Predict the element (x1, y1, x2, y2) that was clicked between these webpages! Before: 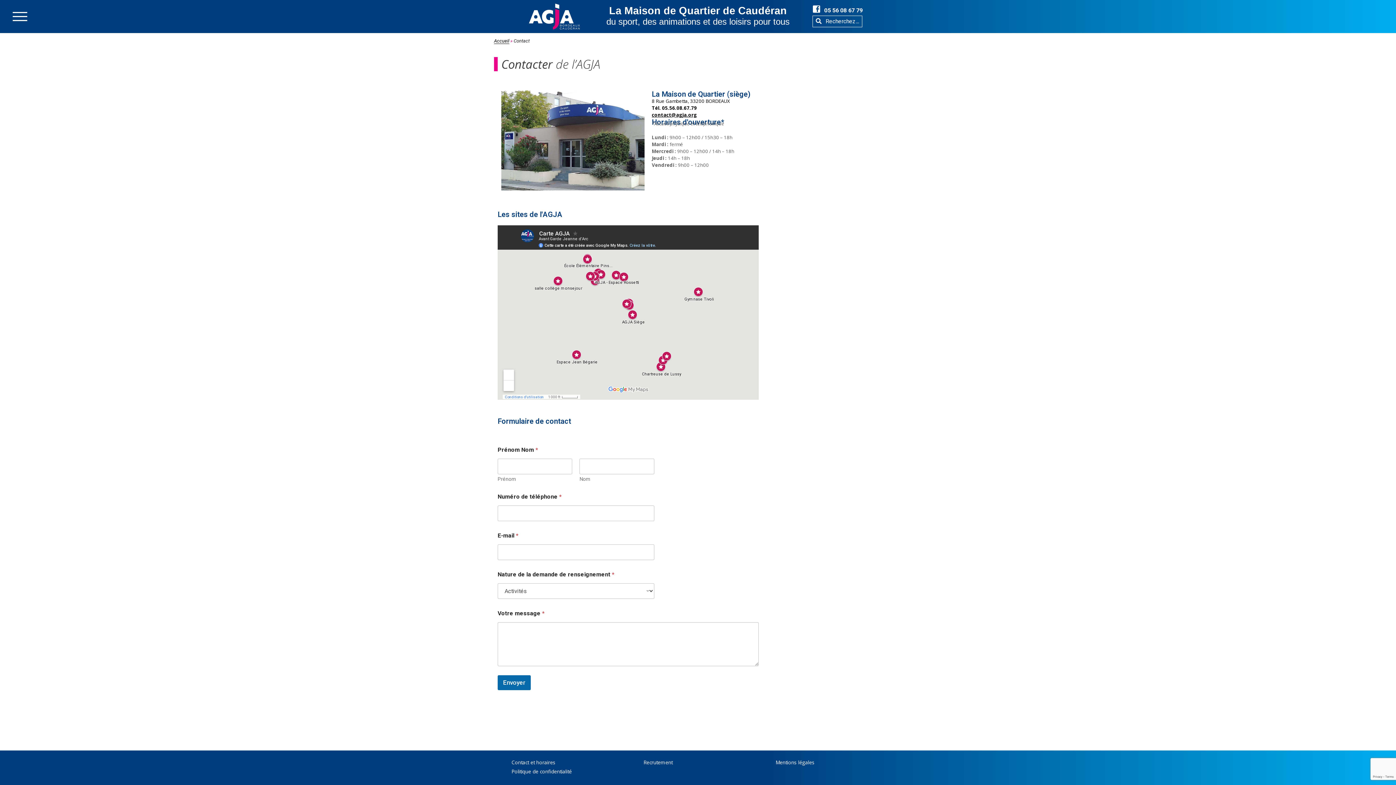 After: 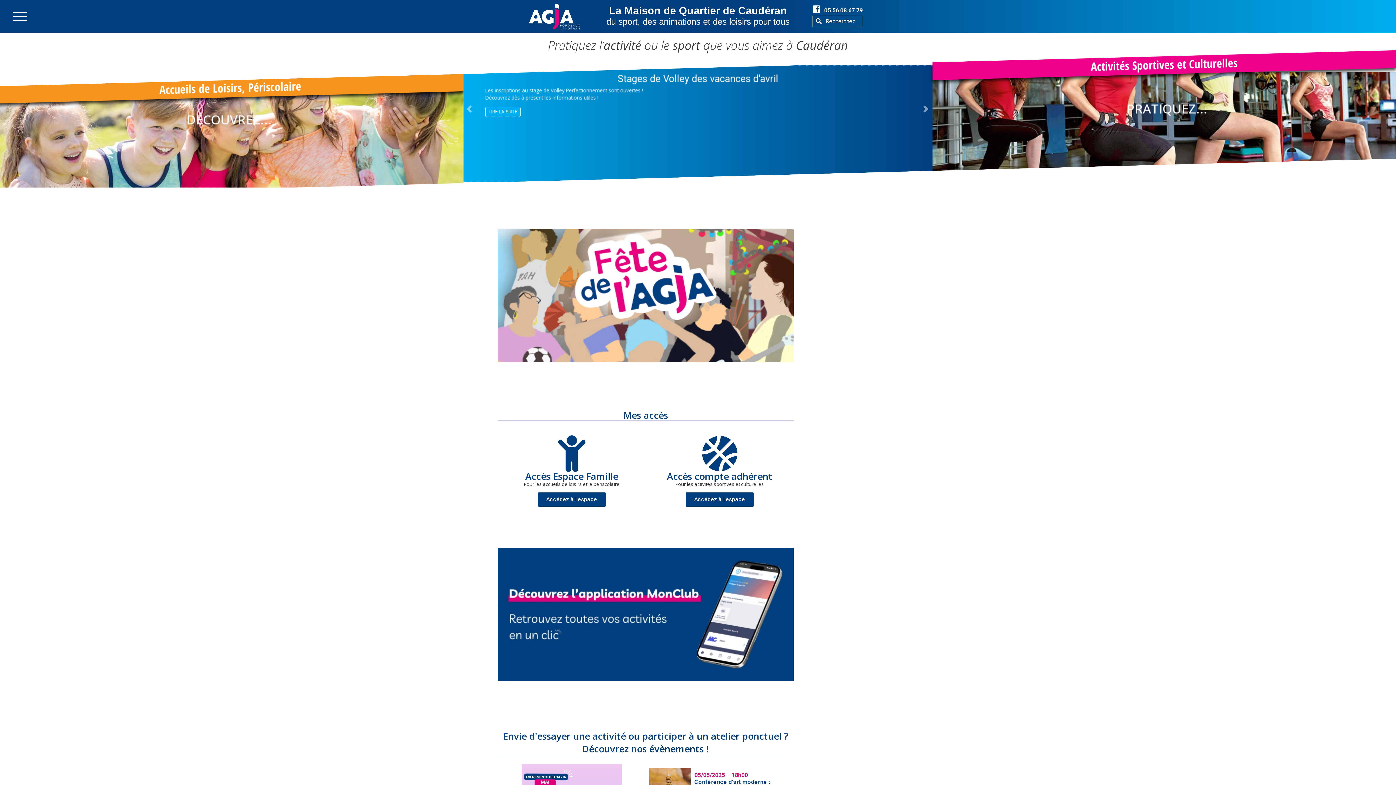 Action: bbox: (494, 38, 509, 43) label: Accueil